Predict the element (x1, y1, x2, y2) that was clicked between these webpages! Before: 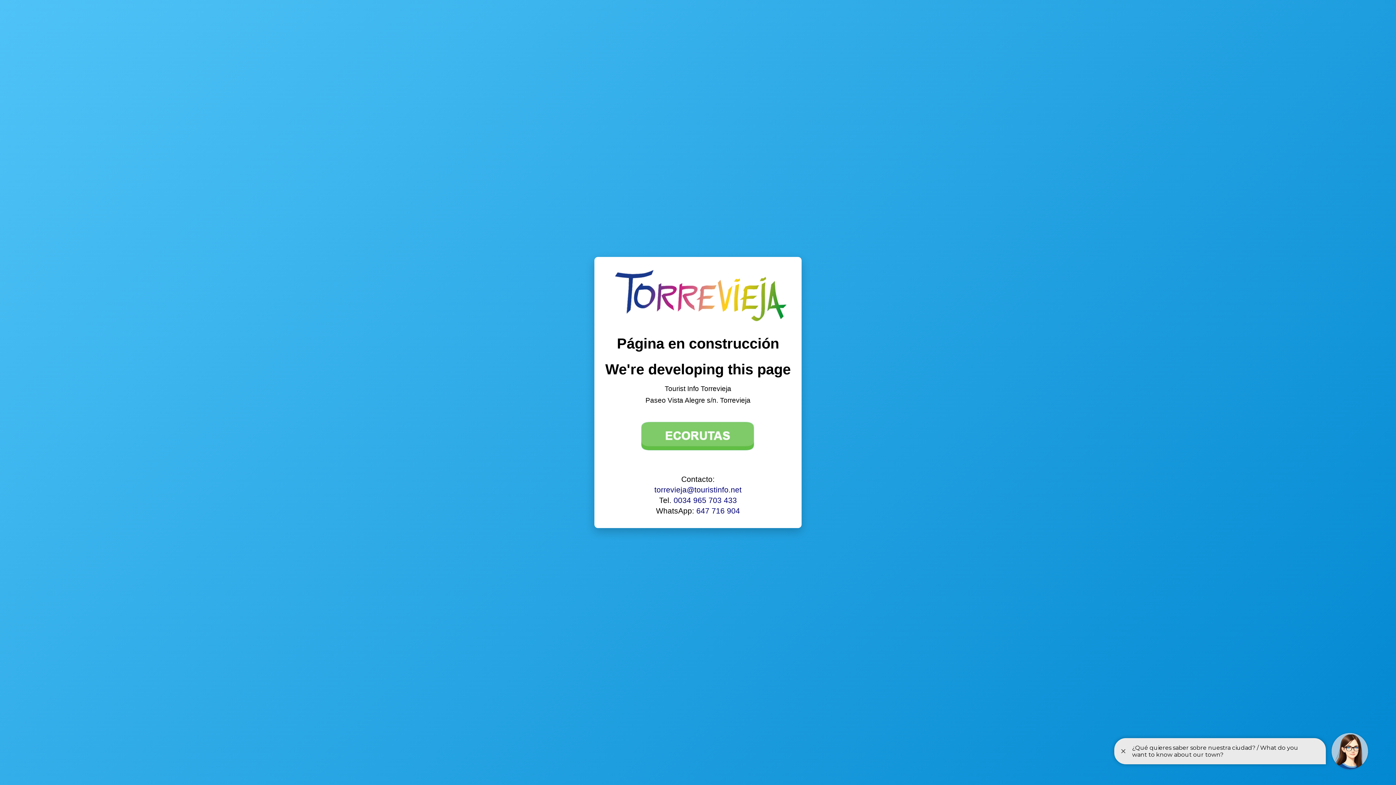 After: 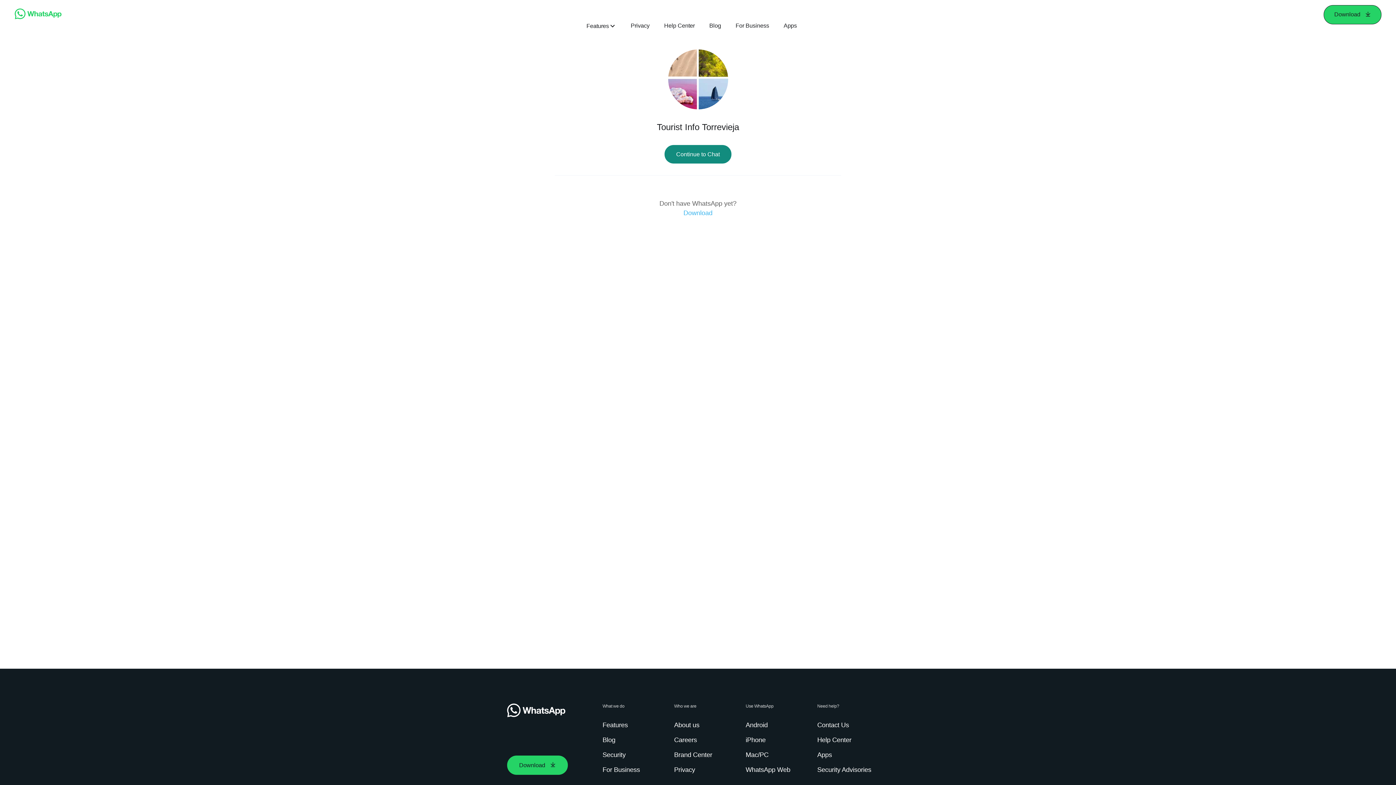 Action: bbox: (696, 507, 740, 515) label: 647 716 904